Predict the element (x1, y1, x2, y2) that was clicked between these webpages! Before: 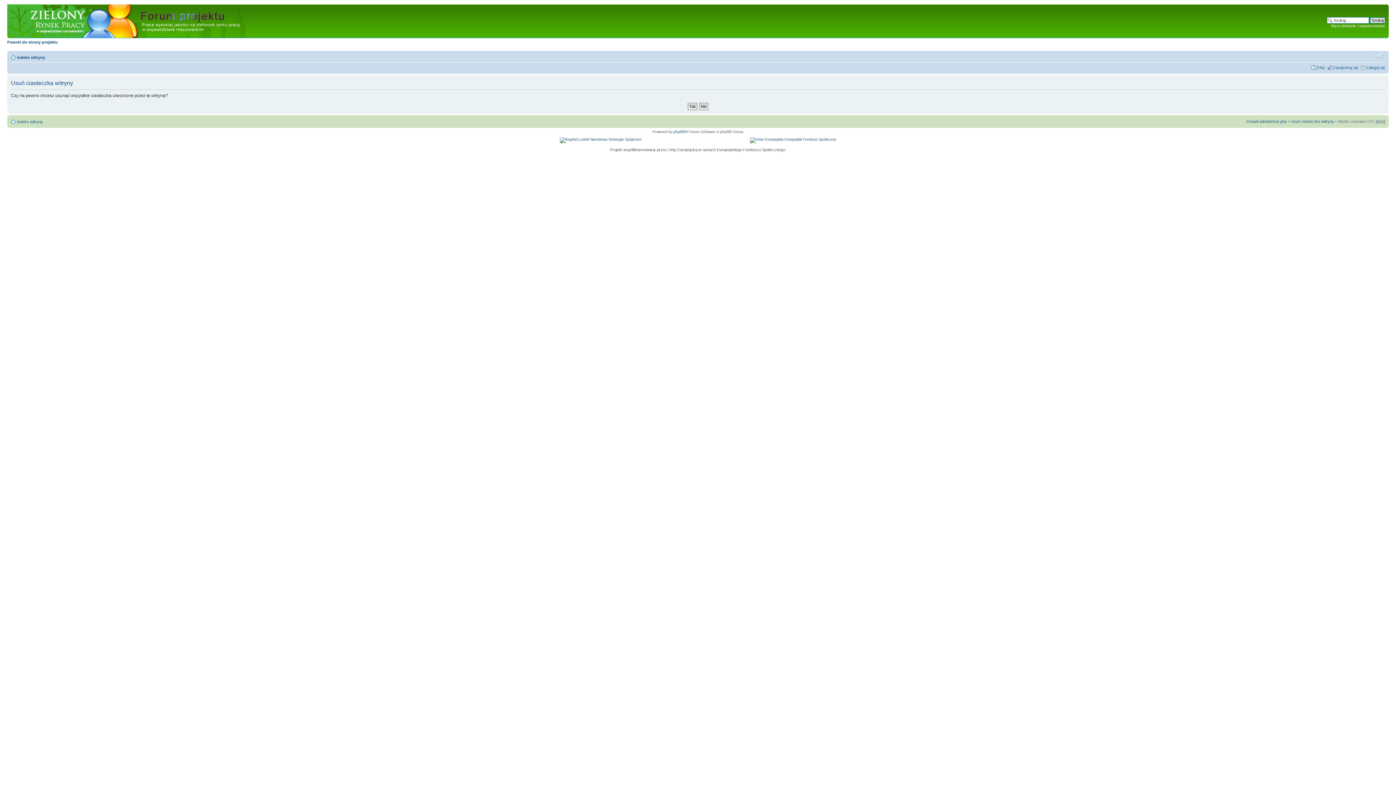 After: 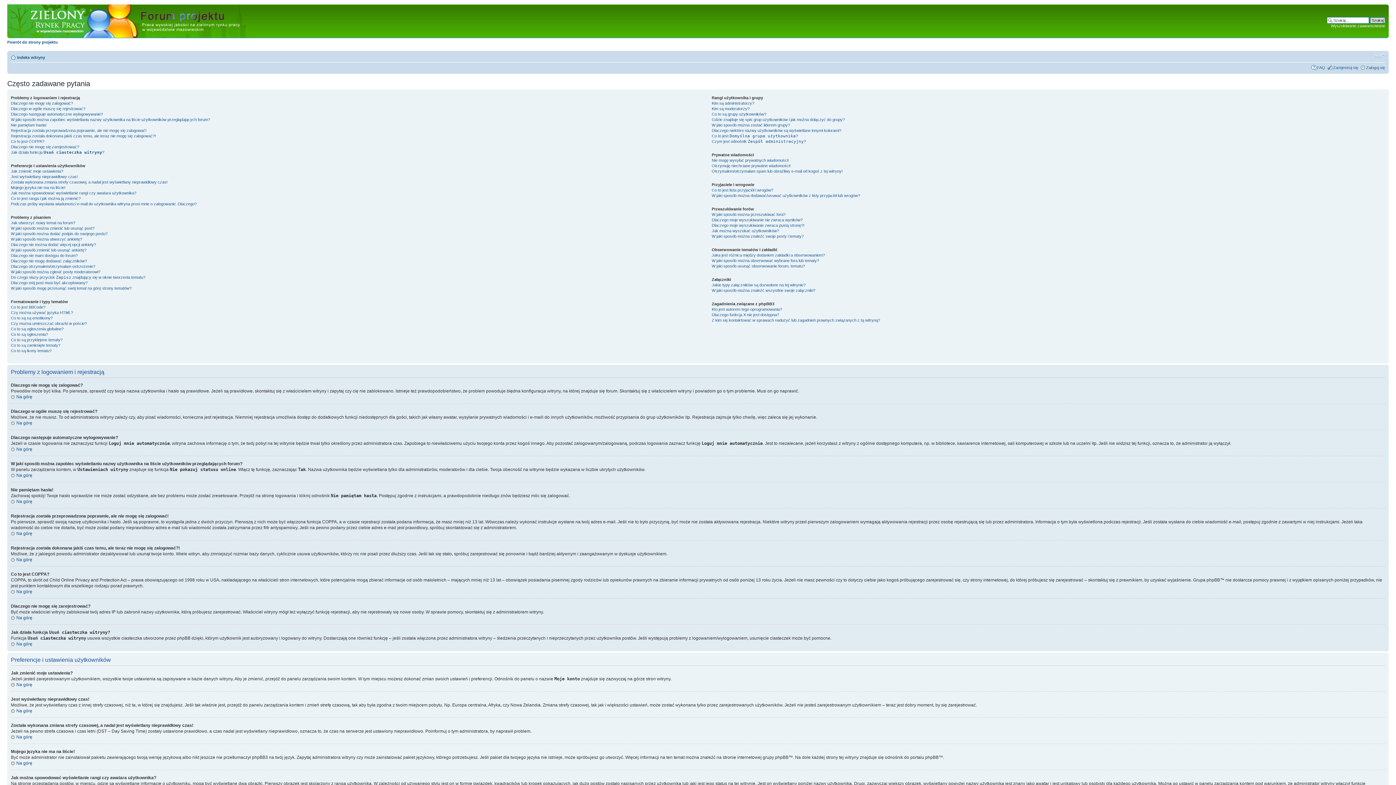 Action: label: FAQ bbox: (1317, 65, 1325, 69)